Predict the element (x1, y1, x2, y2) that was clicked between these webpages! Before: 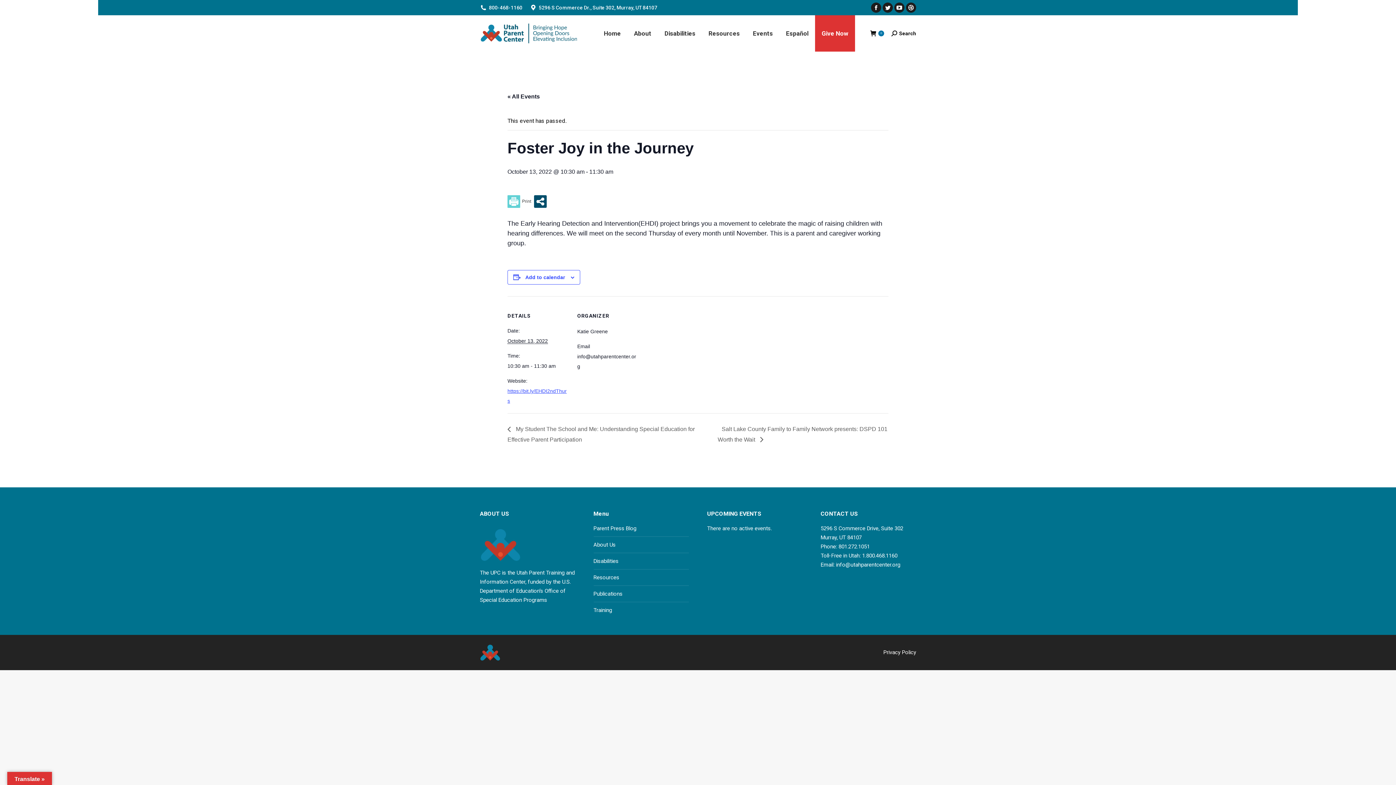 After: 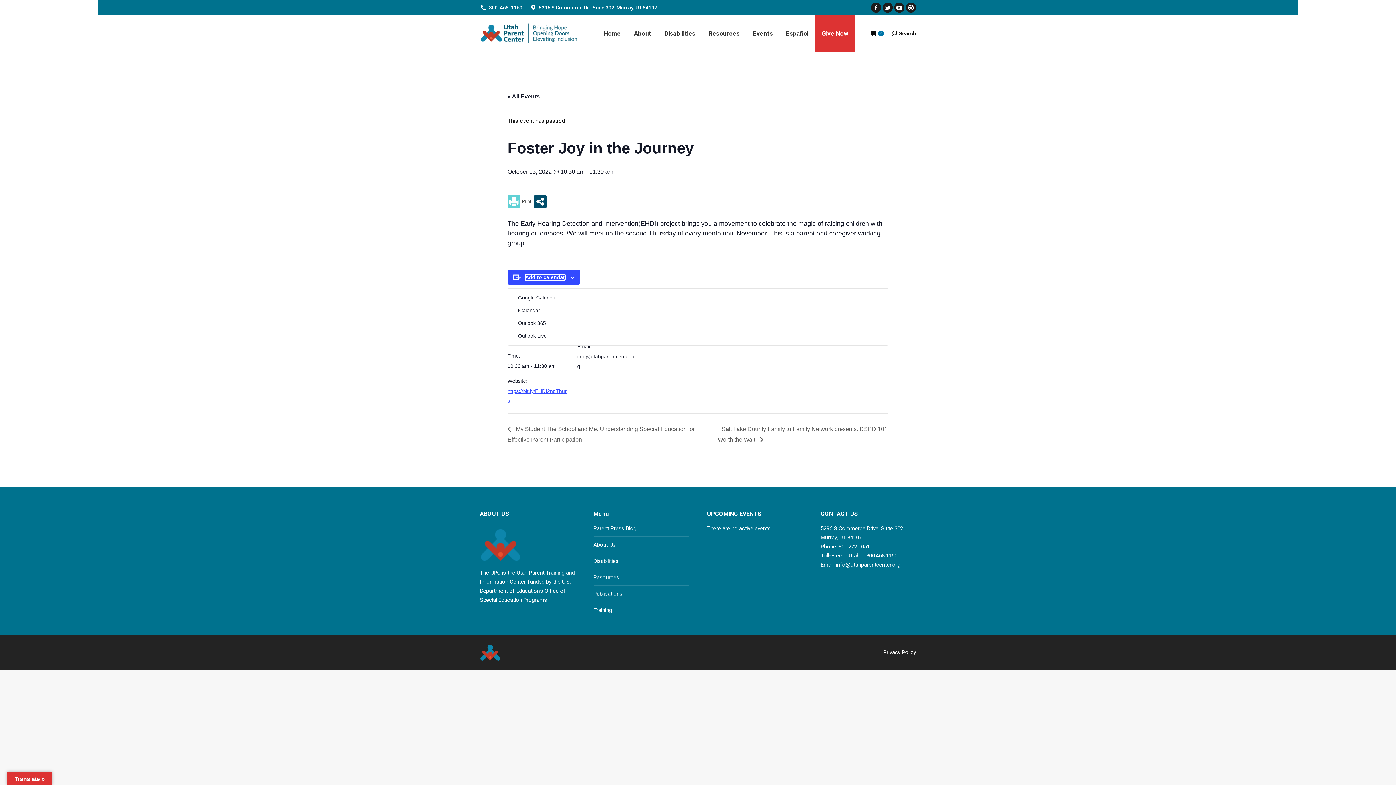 Action: bbox: (525, 274, 565, 280) label: View links to add events to your calendar